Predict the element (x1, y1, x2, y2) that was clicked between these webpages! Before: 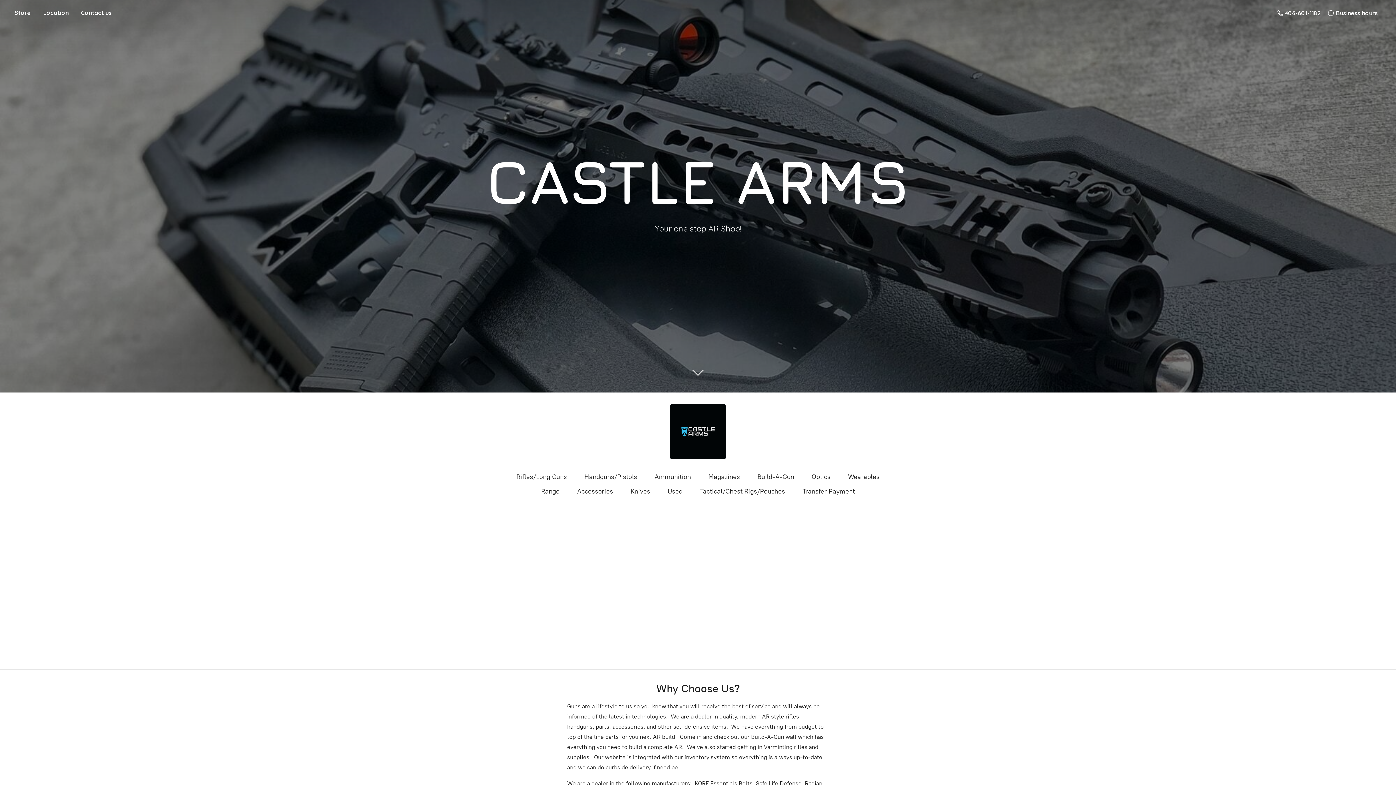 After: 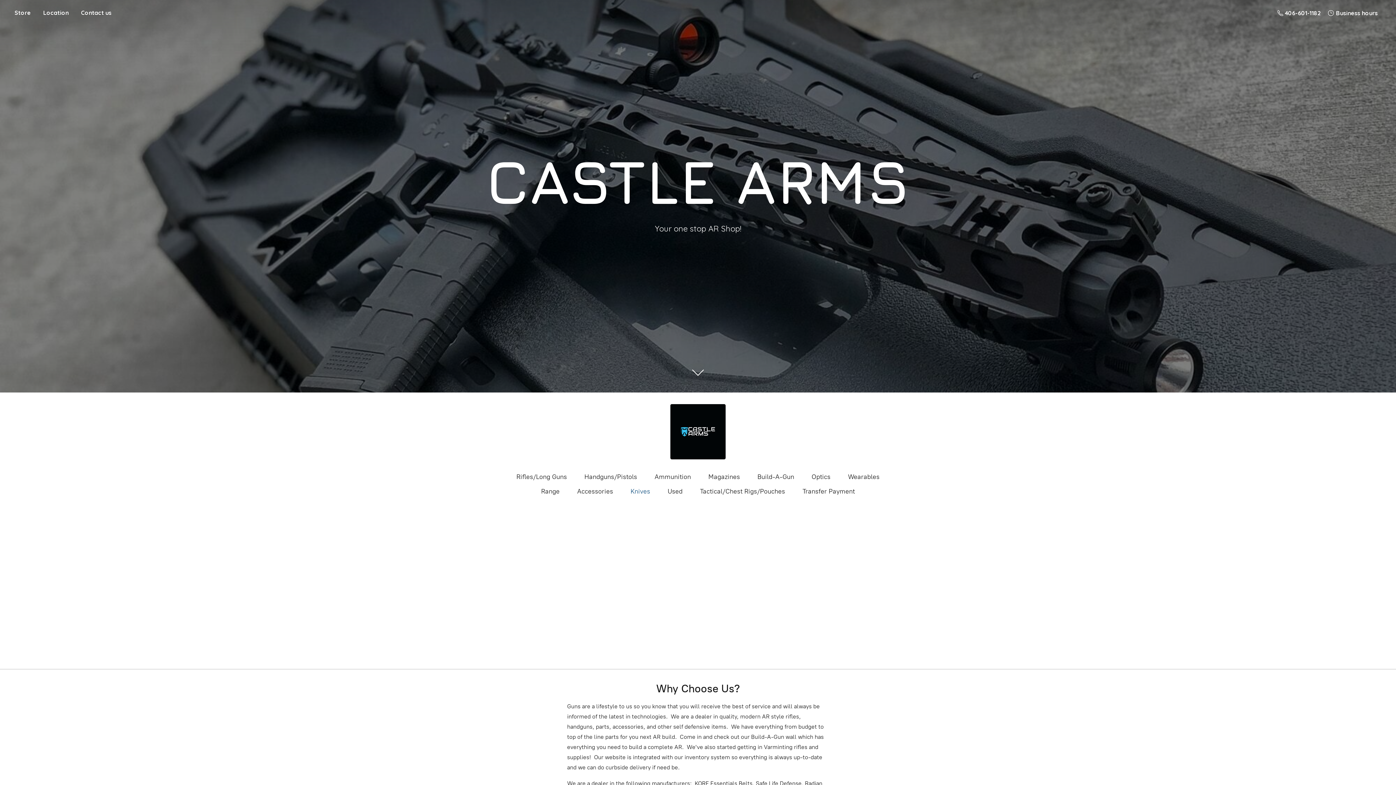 Action: bbox: (630, 485, 650, 497) label: Knives